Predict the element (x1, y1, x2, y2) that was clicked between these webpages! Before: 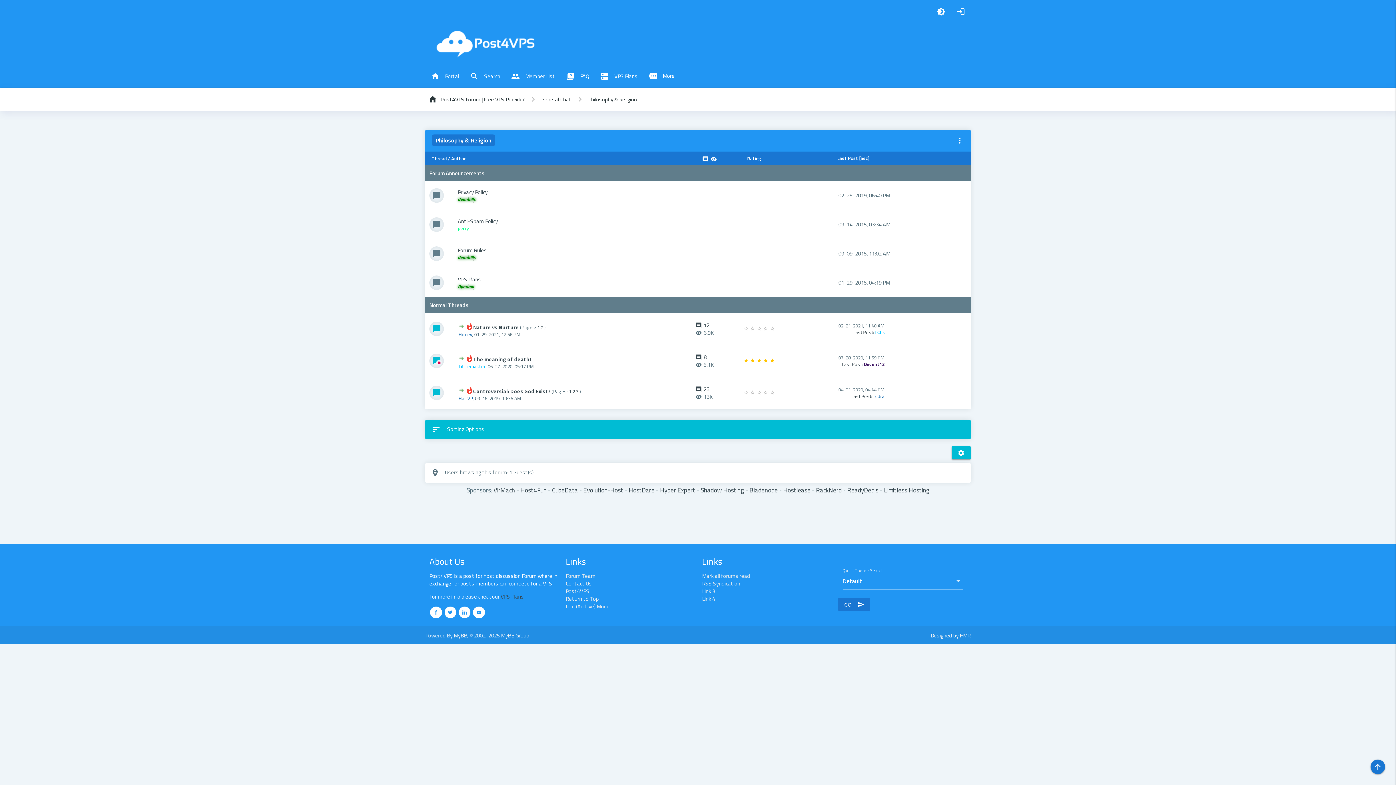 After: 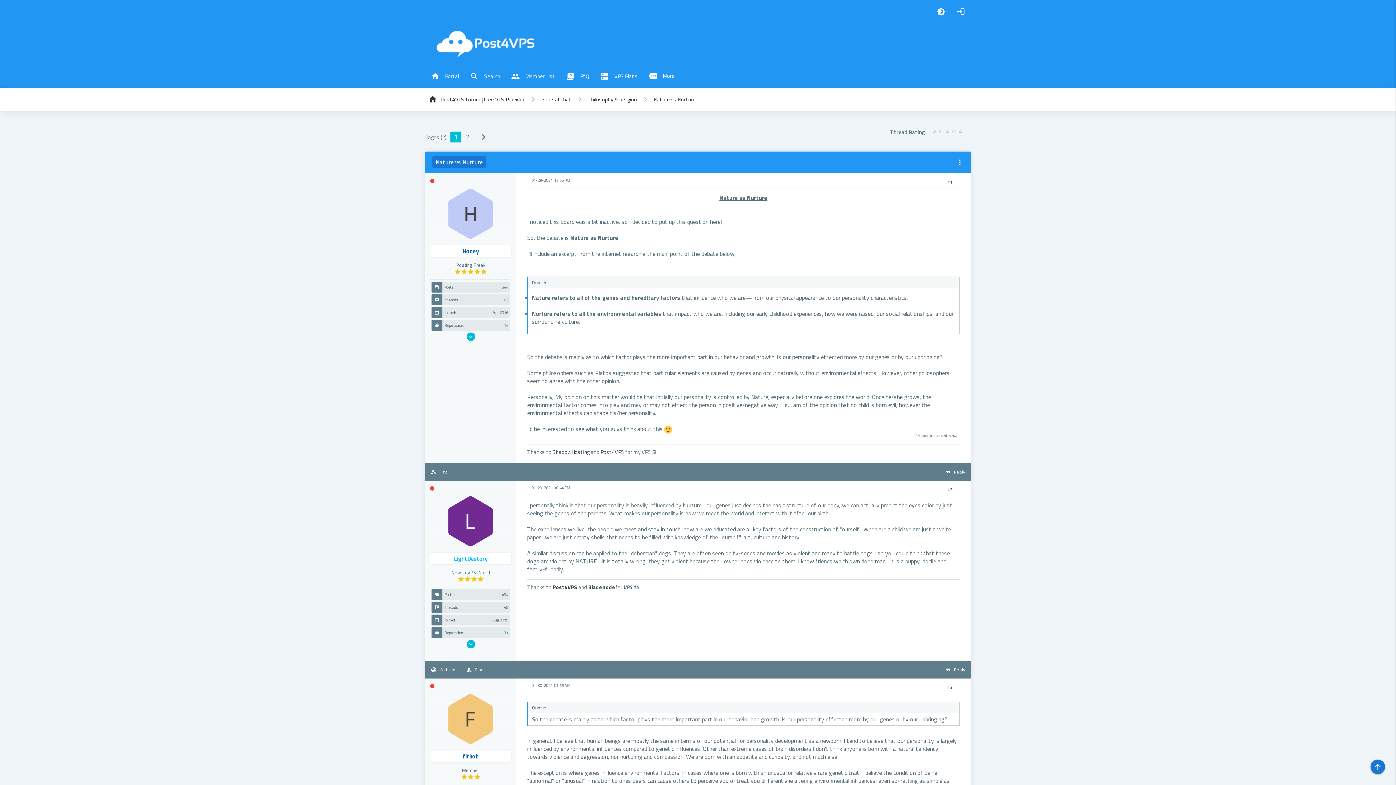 Action: bbox: (465, 323, 519, 331) label: Nature vs Nurture